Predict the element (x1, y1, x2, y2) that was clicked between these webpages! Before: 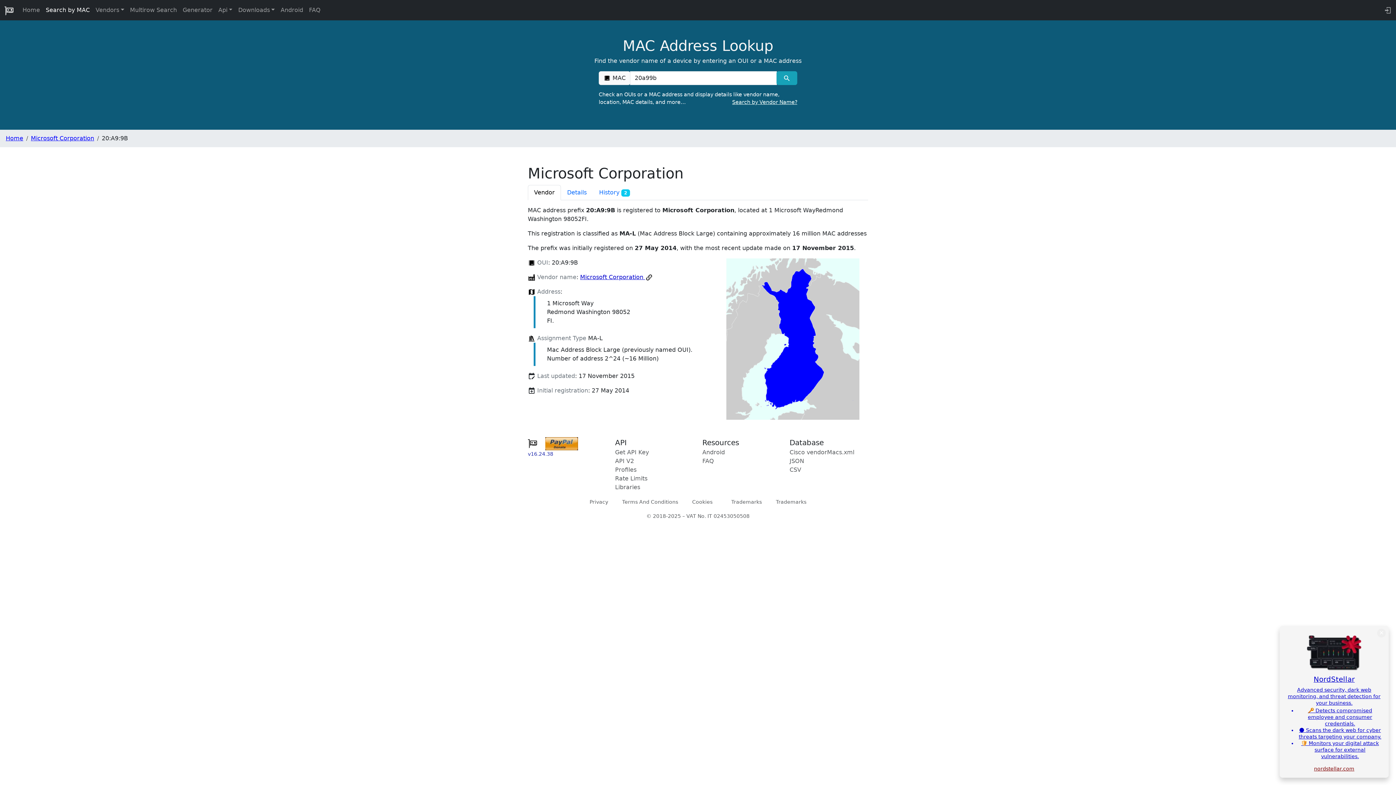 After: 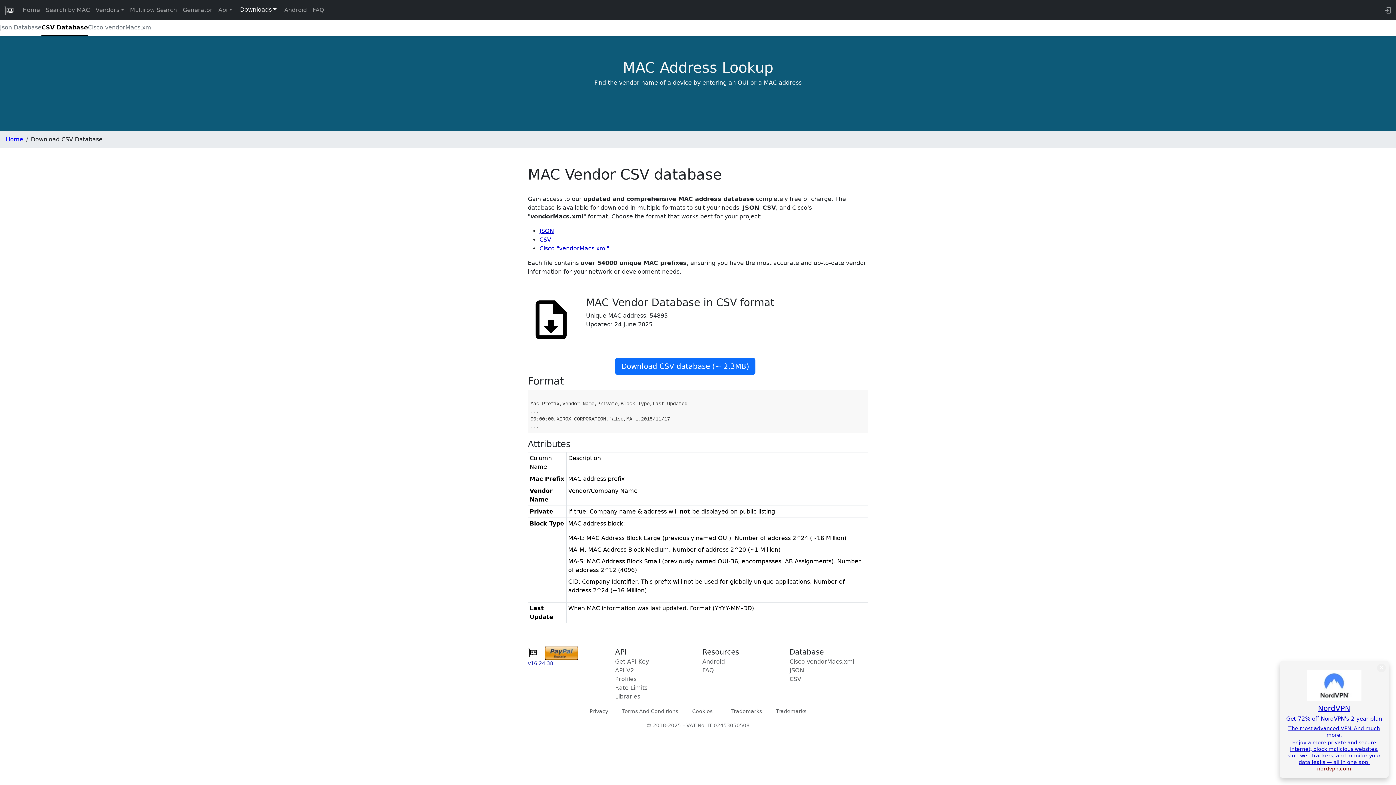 Action: bbox: (789, 466, 801, 473) label: CSV